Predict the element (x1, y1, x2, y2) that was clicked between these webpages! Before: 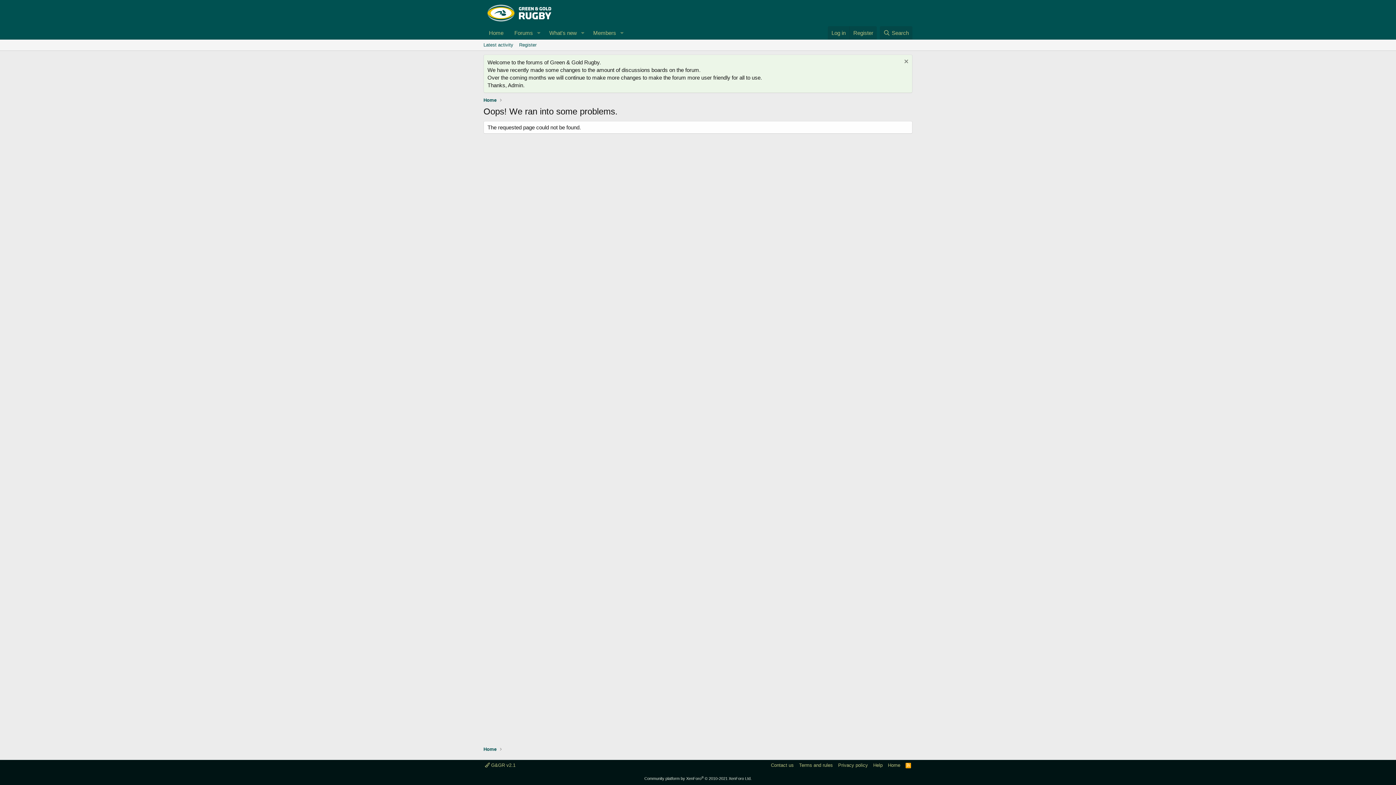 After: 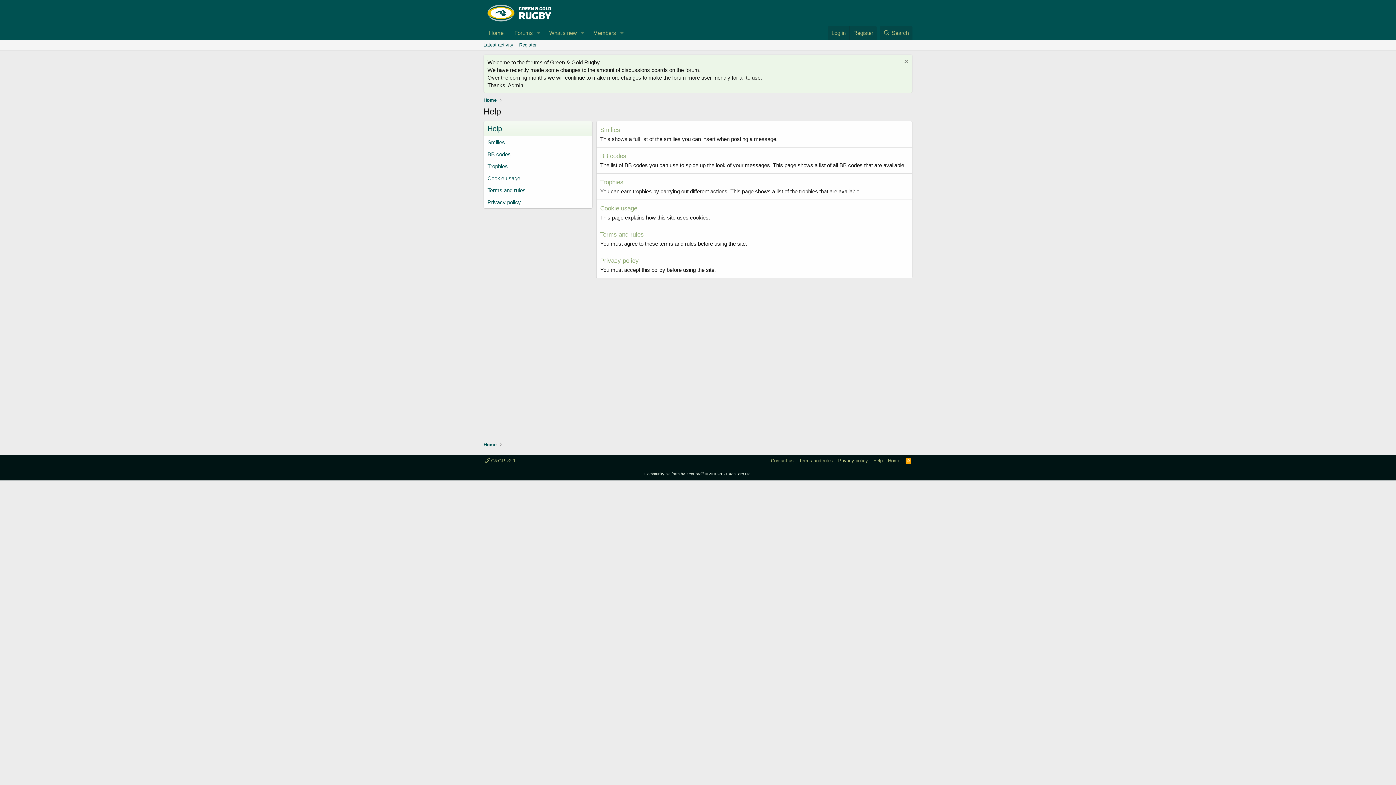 Action: bbox: (872, 762, 884, 769) label: Help